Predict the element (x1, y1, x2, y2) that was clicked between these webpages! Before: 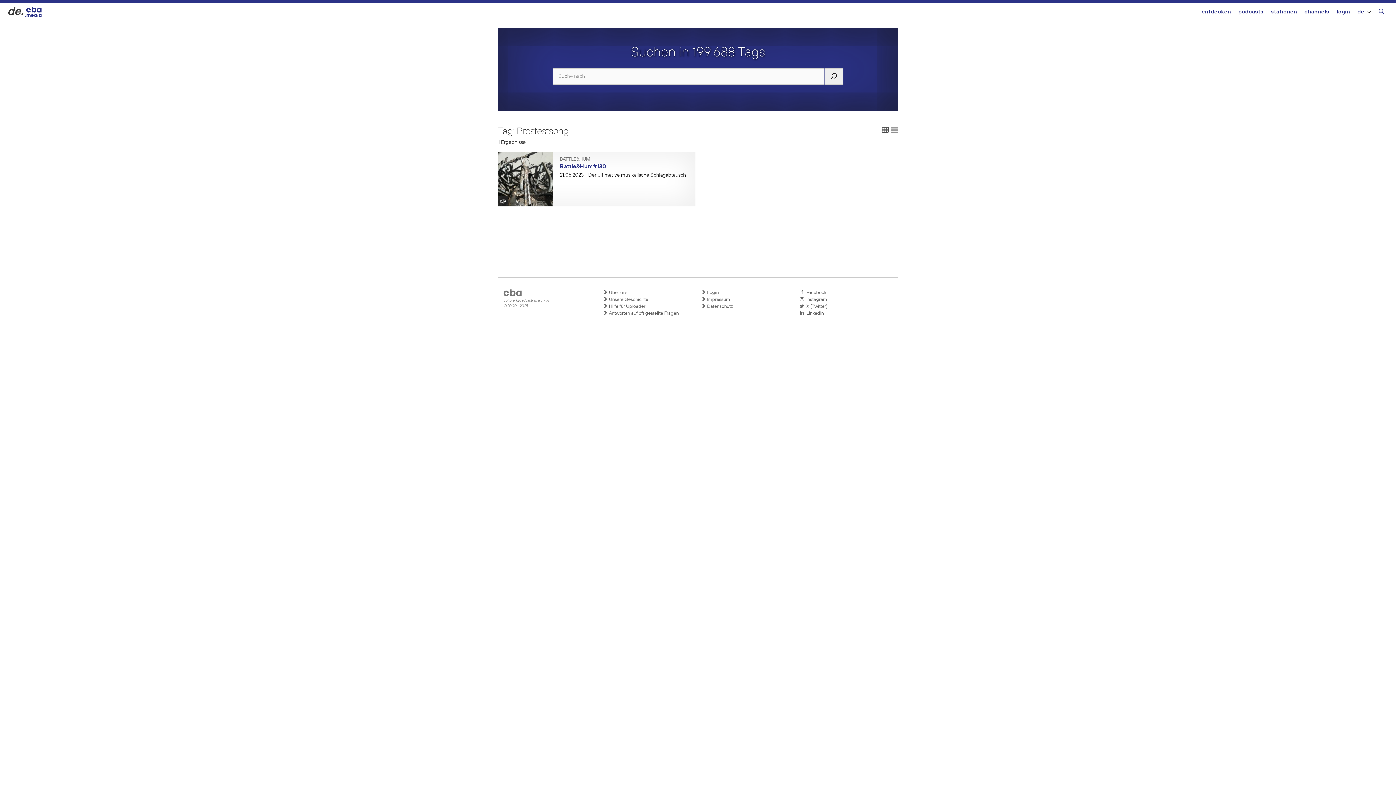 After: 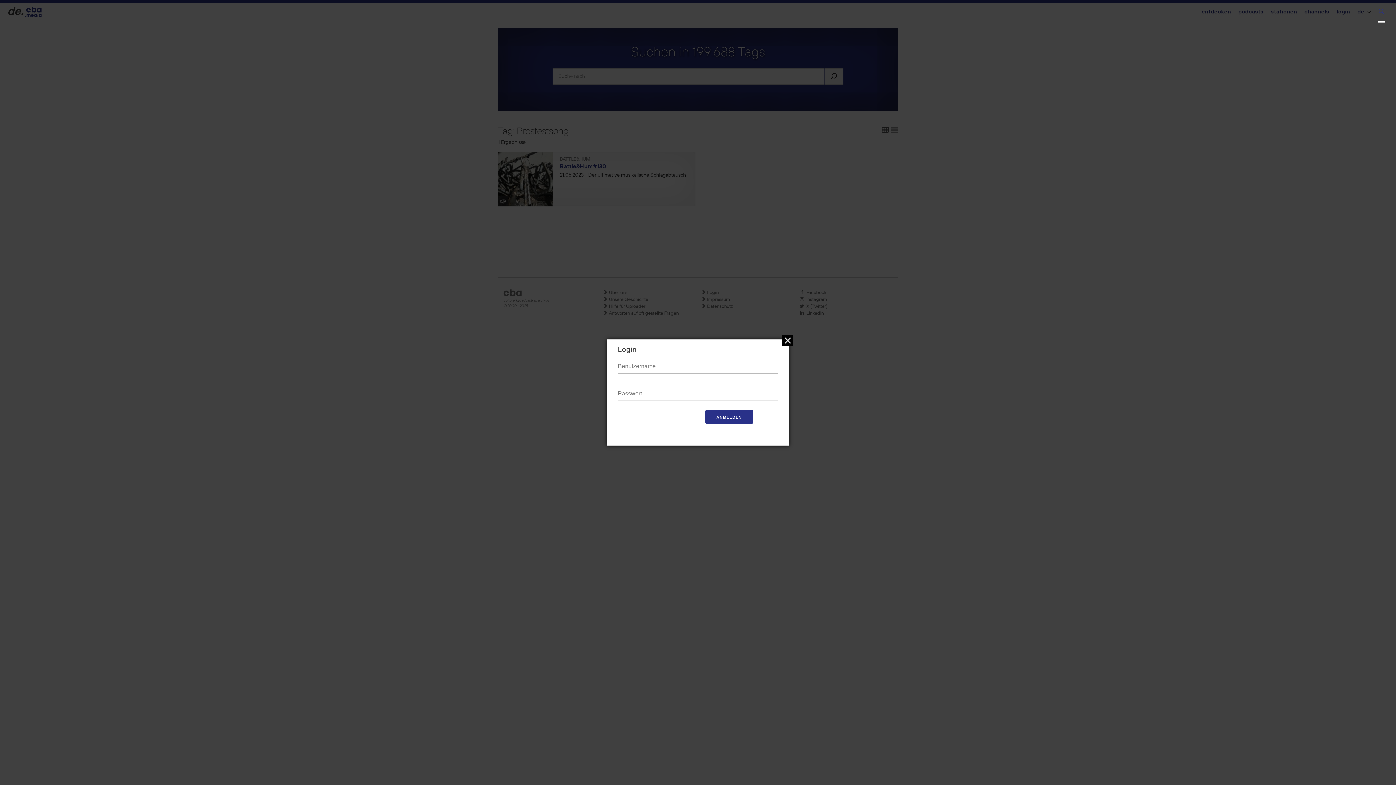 Action: bbox: (1336, 2, 1350, 22) label: login